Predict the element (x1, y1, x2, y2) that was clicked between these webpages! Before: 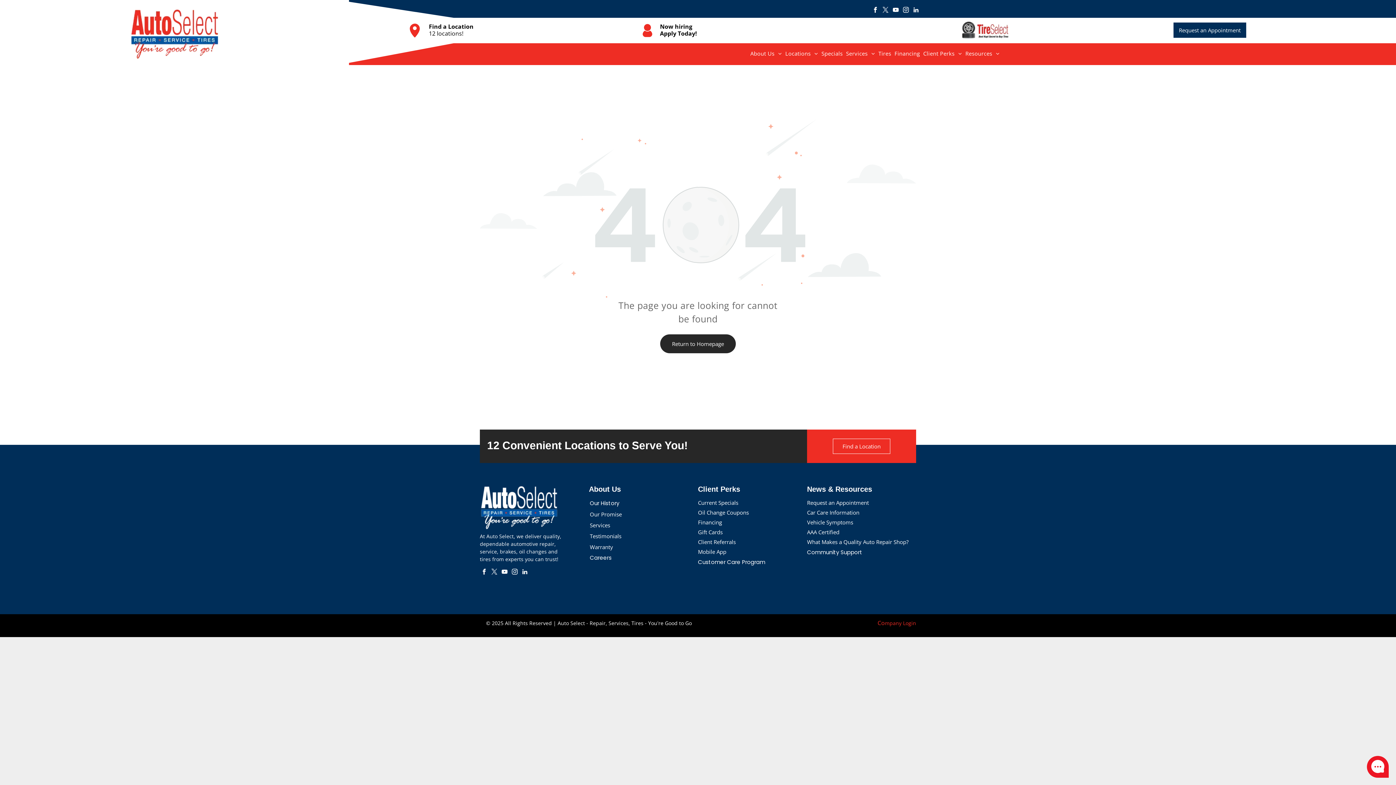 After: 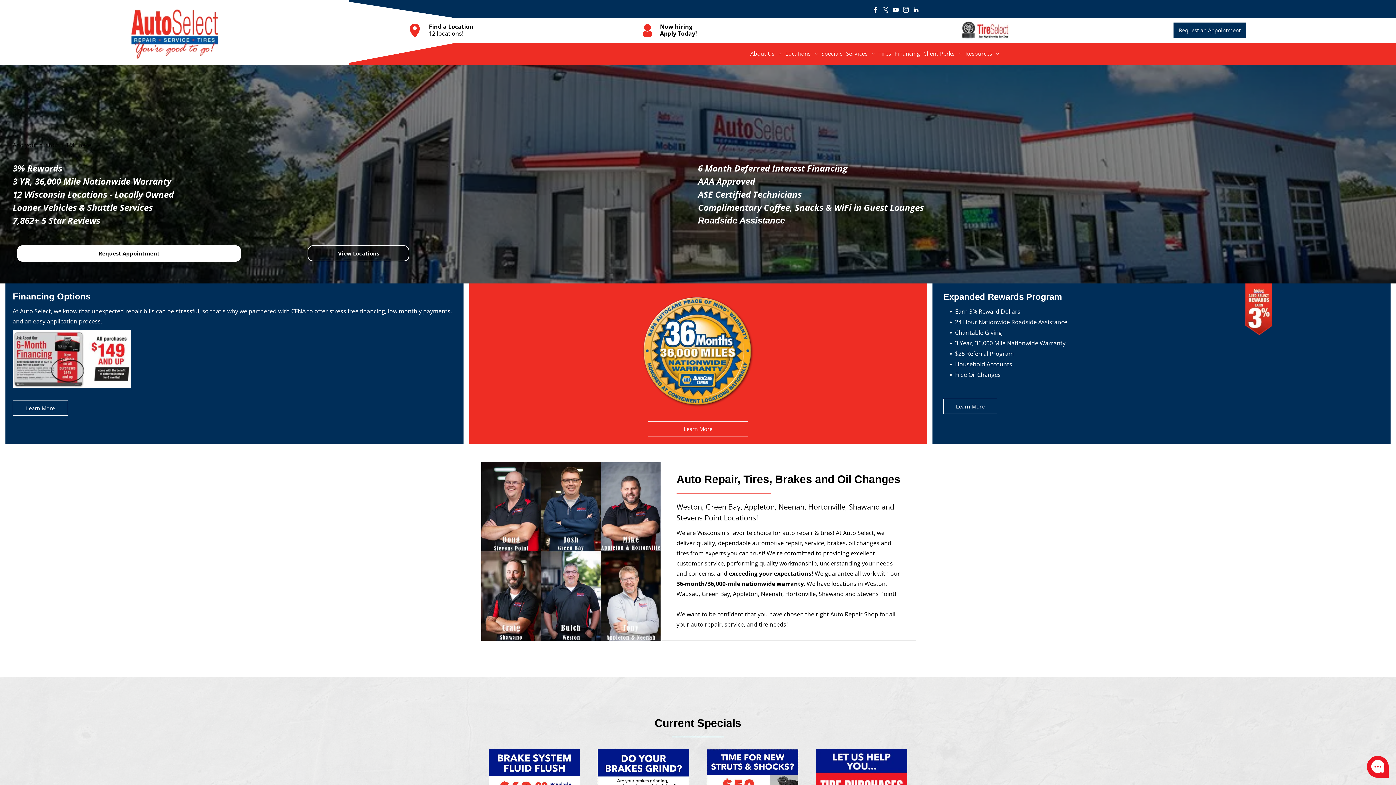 Action: bbox: (480, 485, 558, 493)